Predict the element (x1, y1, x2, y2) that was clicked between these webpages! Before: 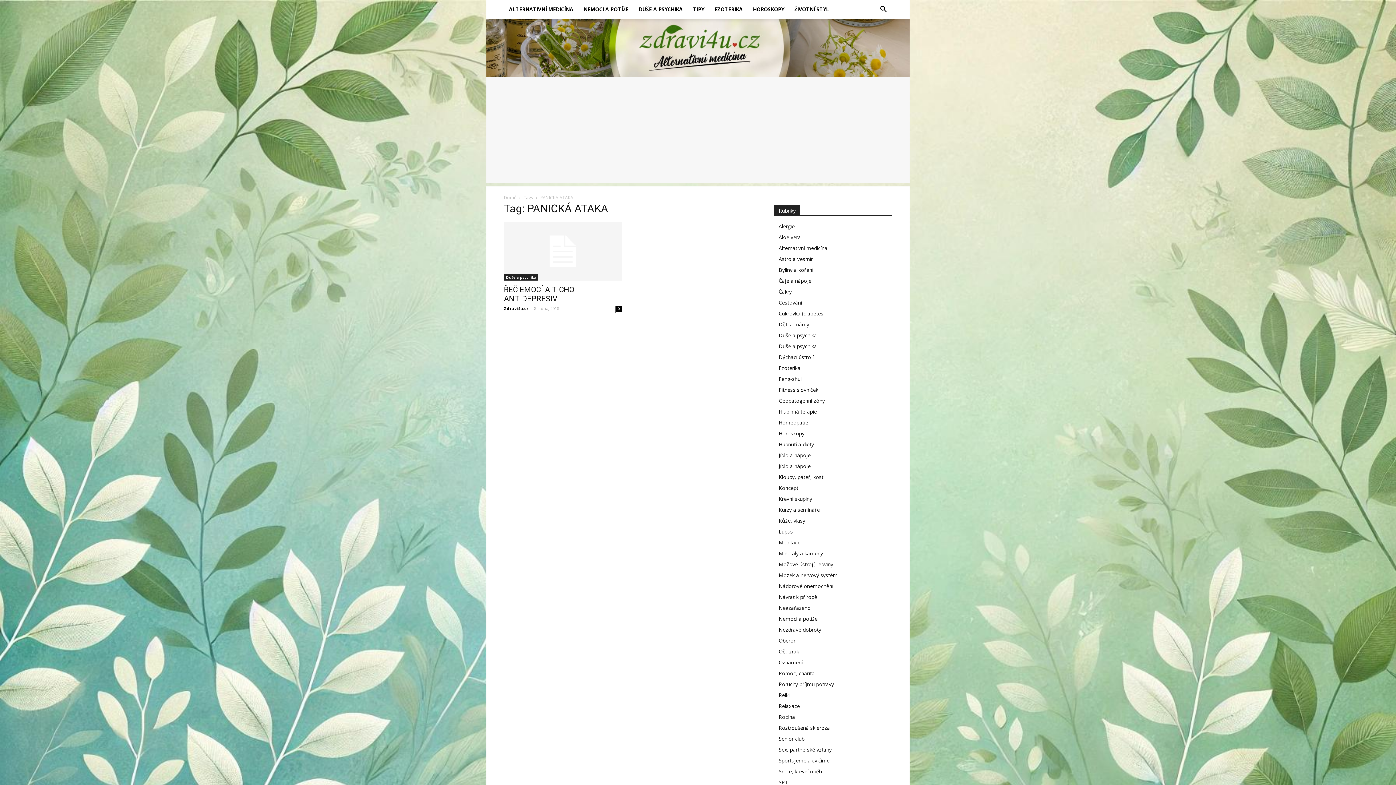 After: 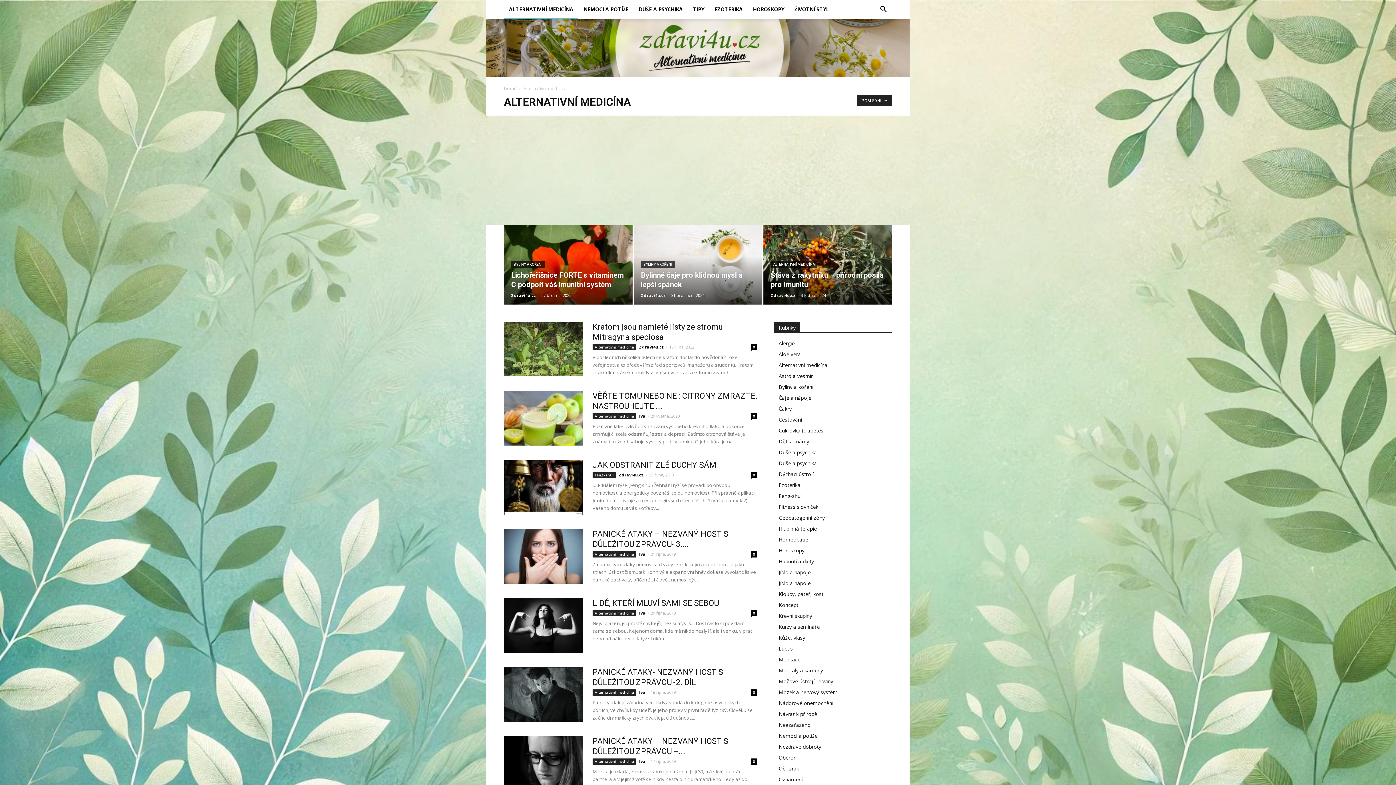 Action: label: ALTERNATIVNÍ MEDICÍNA bbox: (504, 0, 578, 18)